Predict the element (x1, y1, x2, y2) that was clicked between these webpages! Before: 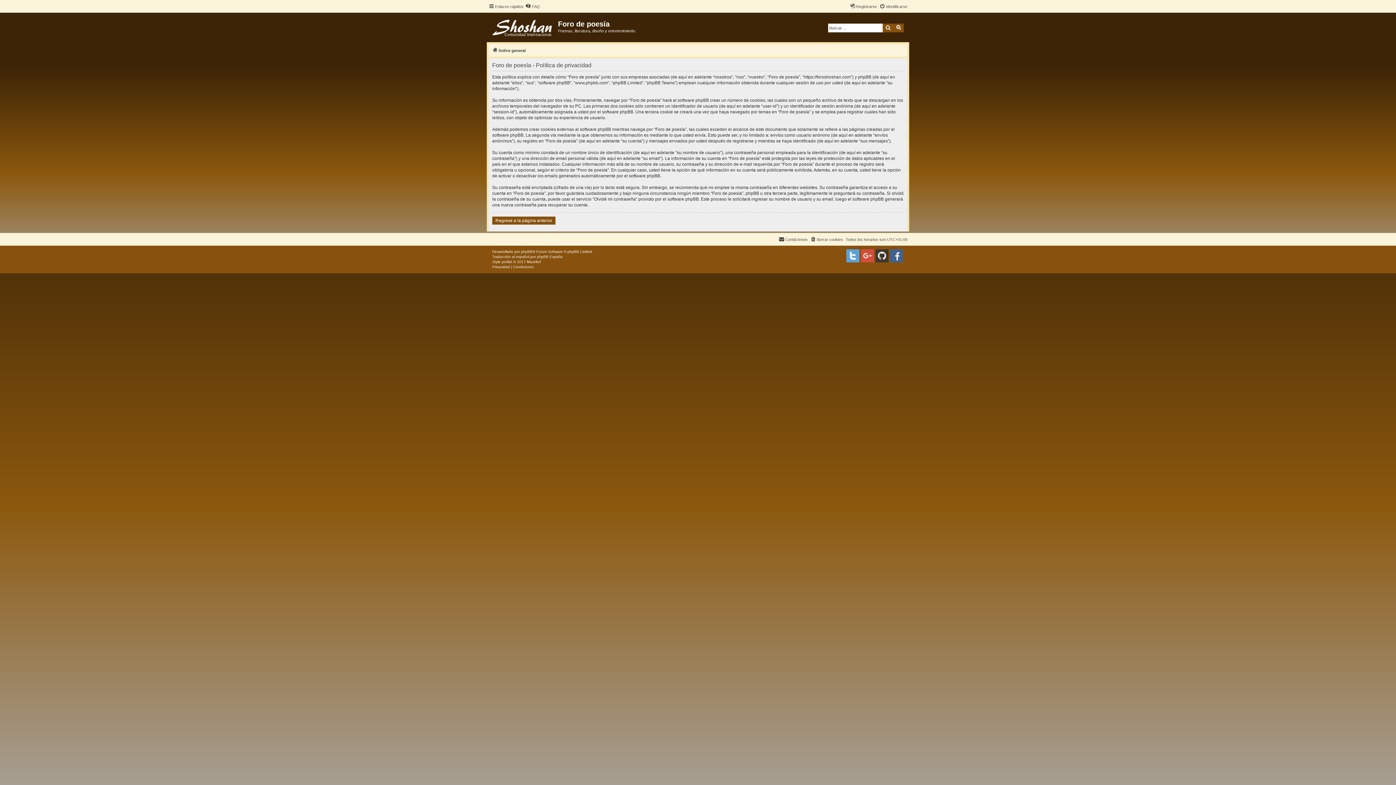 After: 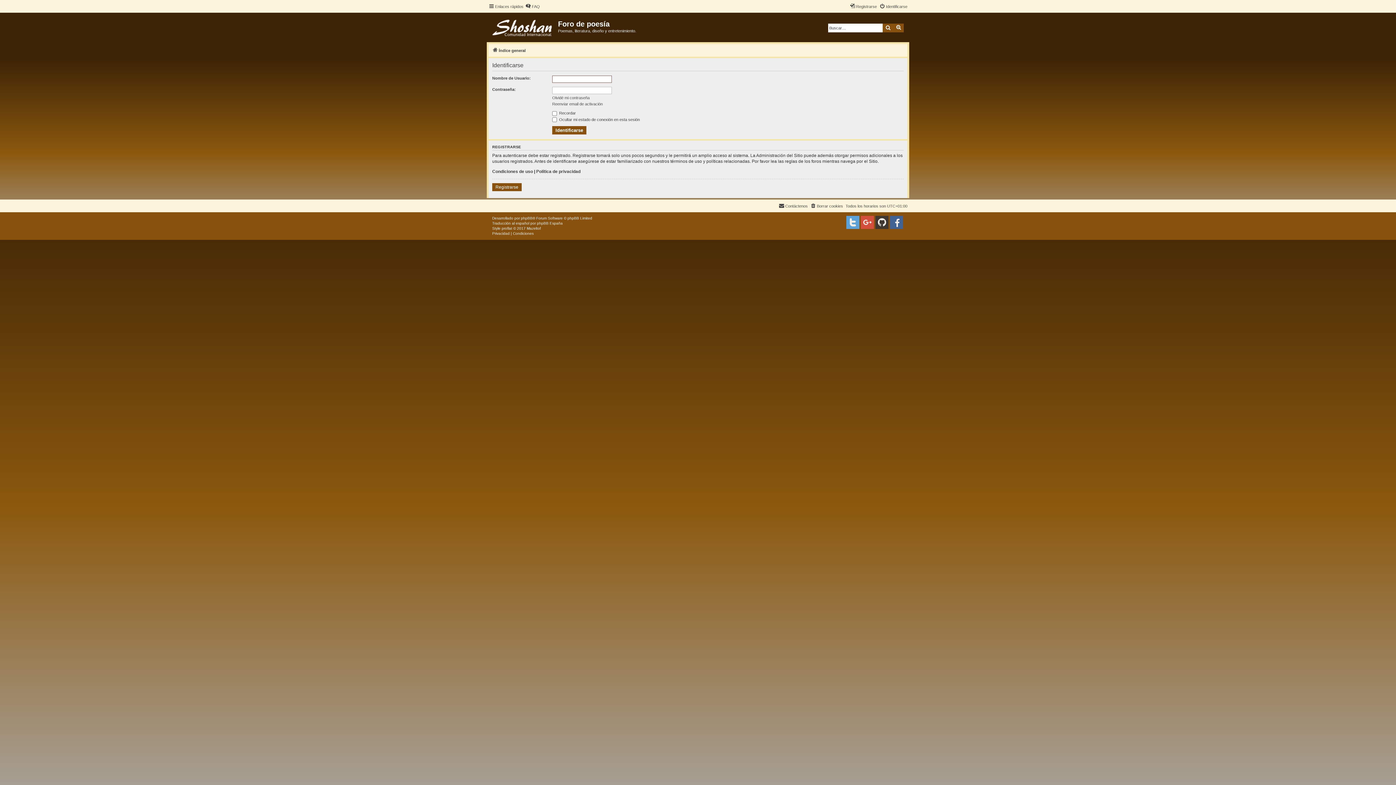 Action: label: Identificarse bbox: (879, 2, 907, 10)